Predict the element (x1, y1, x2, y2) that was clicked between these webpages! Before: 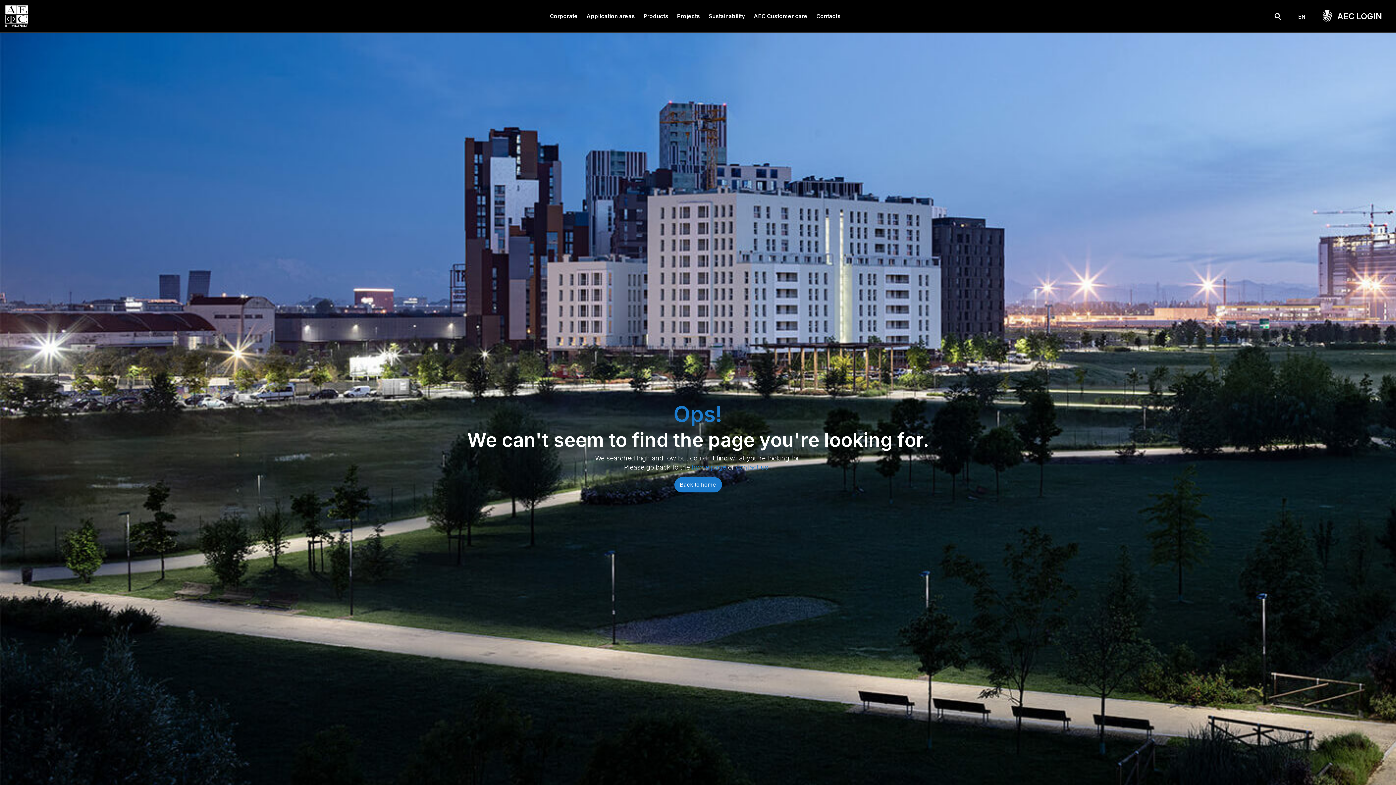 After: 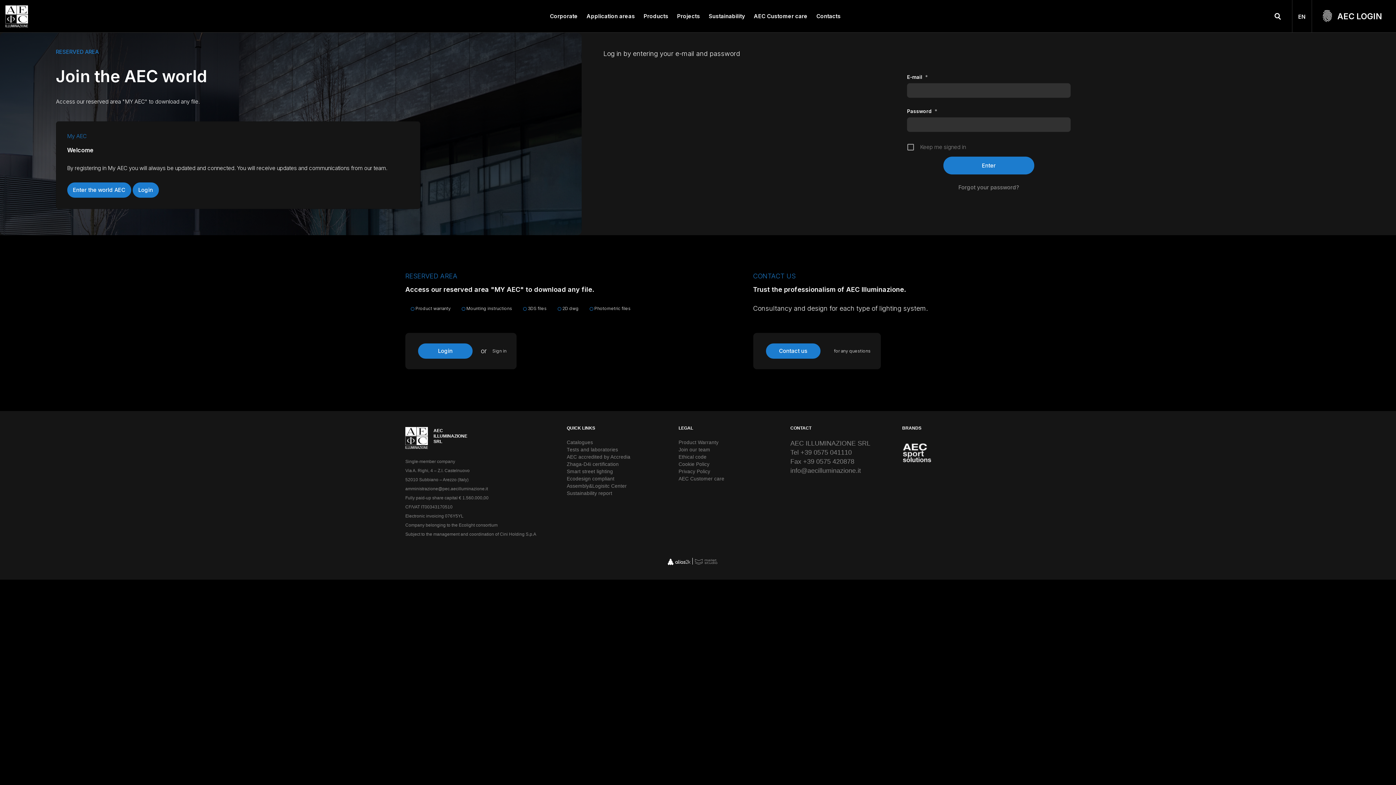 Action: label: AEC LOGIN bbox: (1323, 0, 1382, 32)